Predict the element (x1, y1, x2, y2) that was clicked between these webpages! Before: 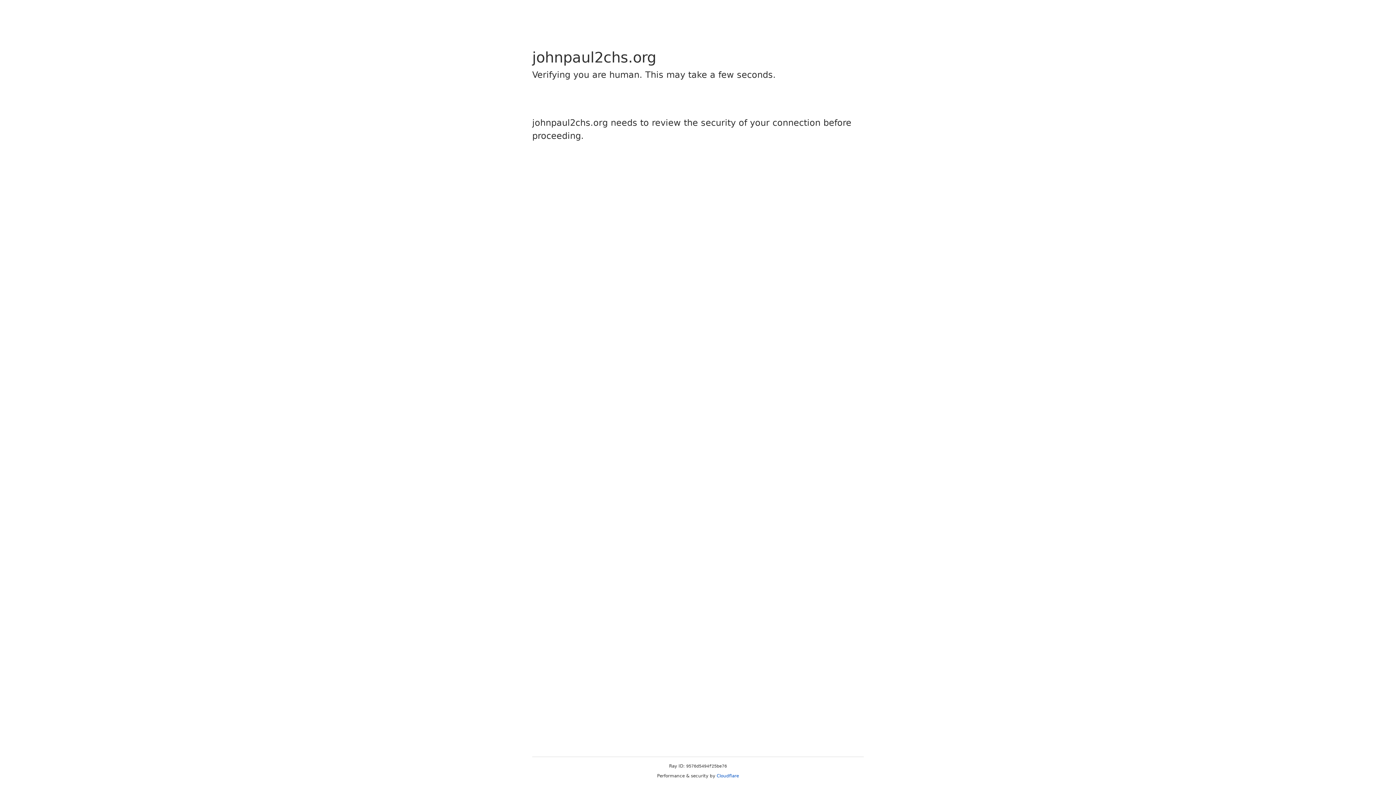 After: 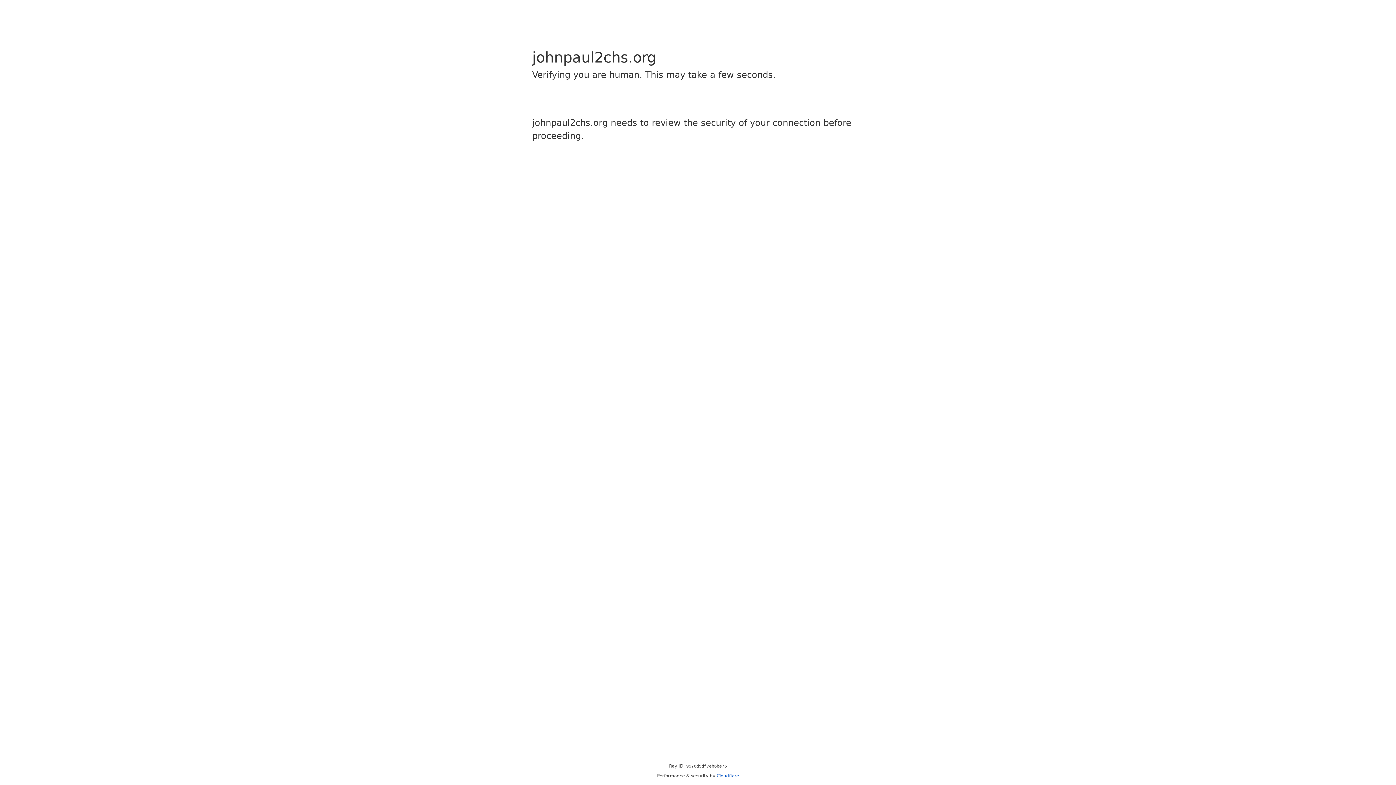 Action: label: Cloudflare bbox: (716, 773, 739, 778)